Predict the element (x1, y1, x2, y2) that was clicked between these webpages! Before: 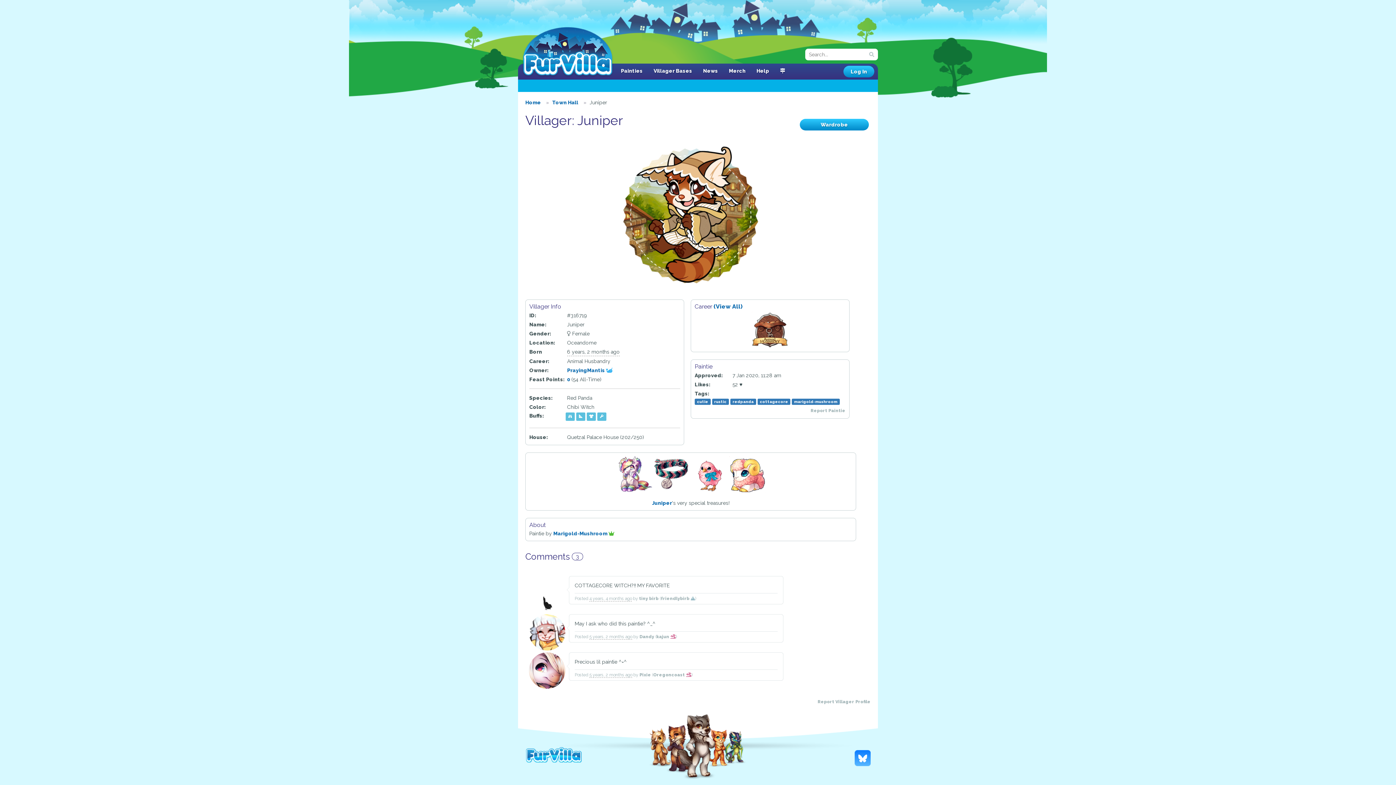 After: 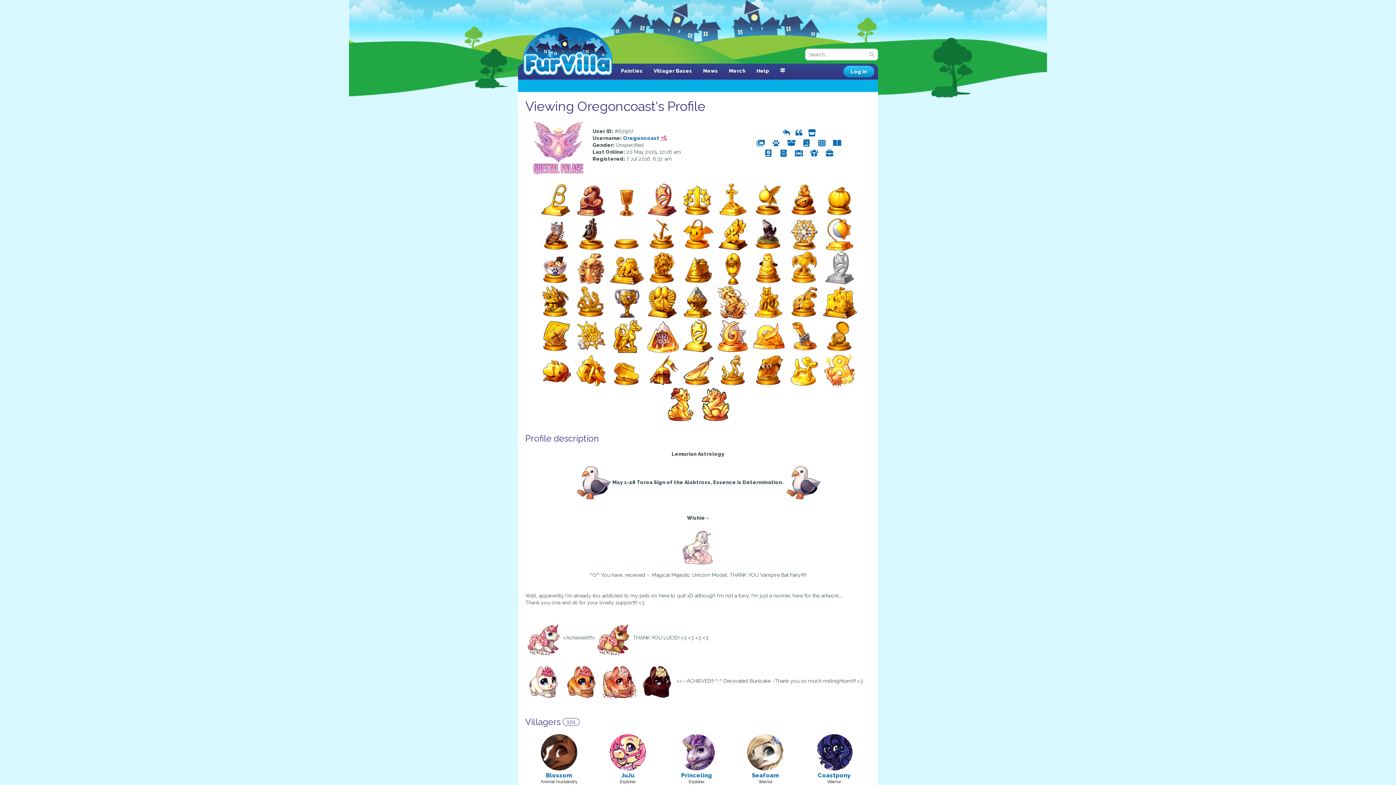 Action: bbox: (653, 672, 691, 677) label: Oregoncoast 